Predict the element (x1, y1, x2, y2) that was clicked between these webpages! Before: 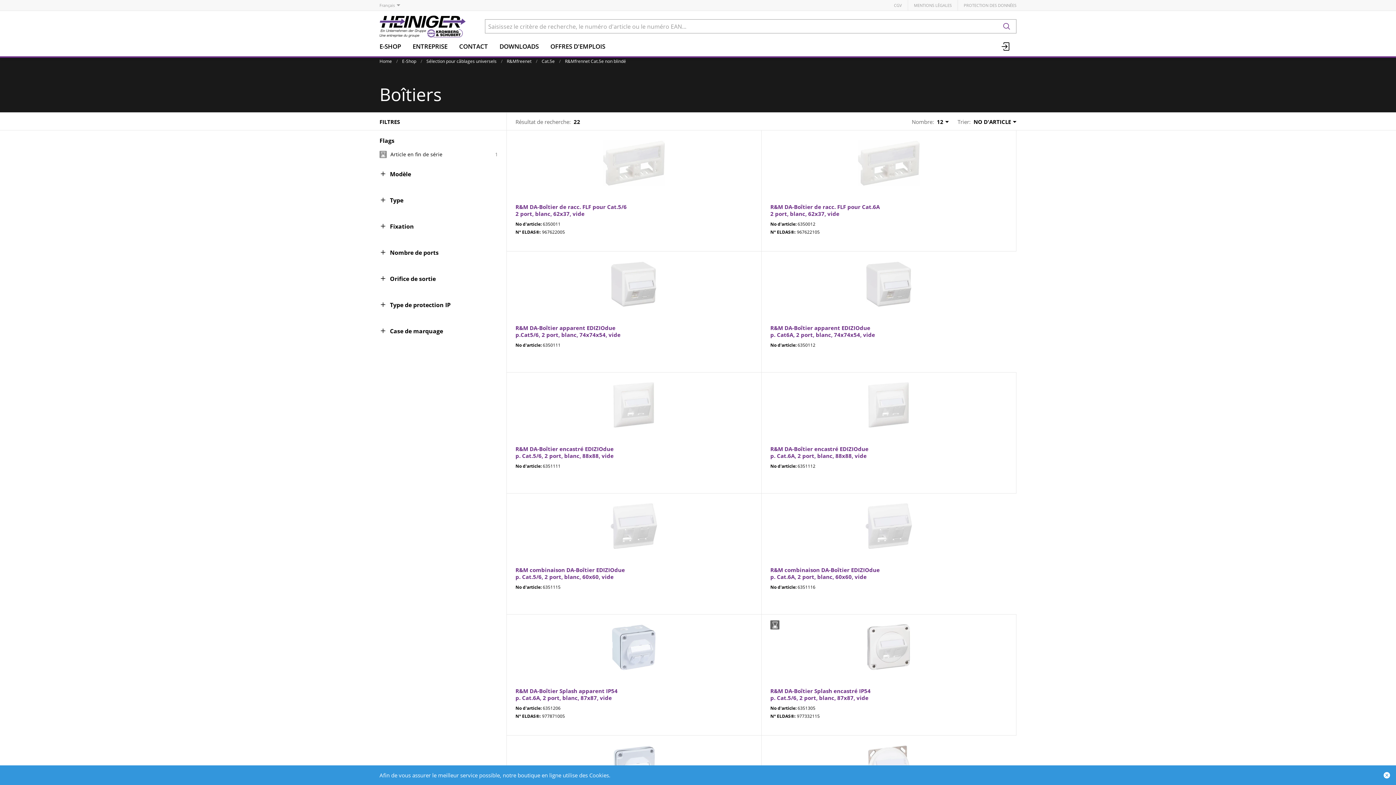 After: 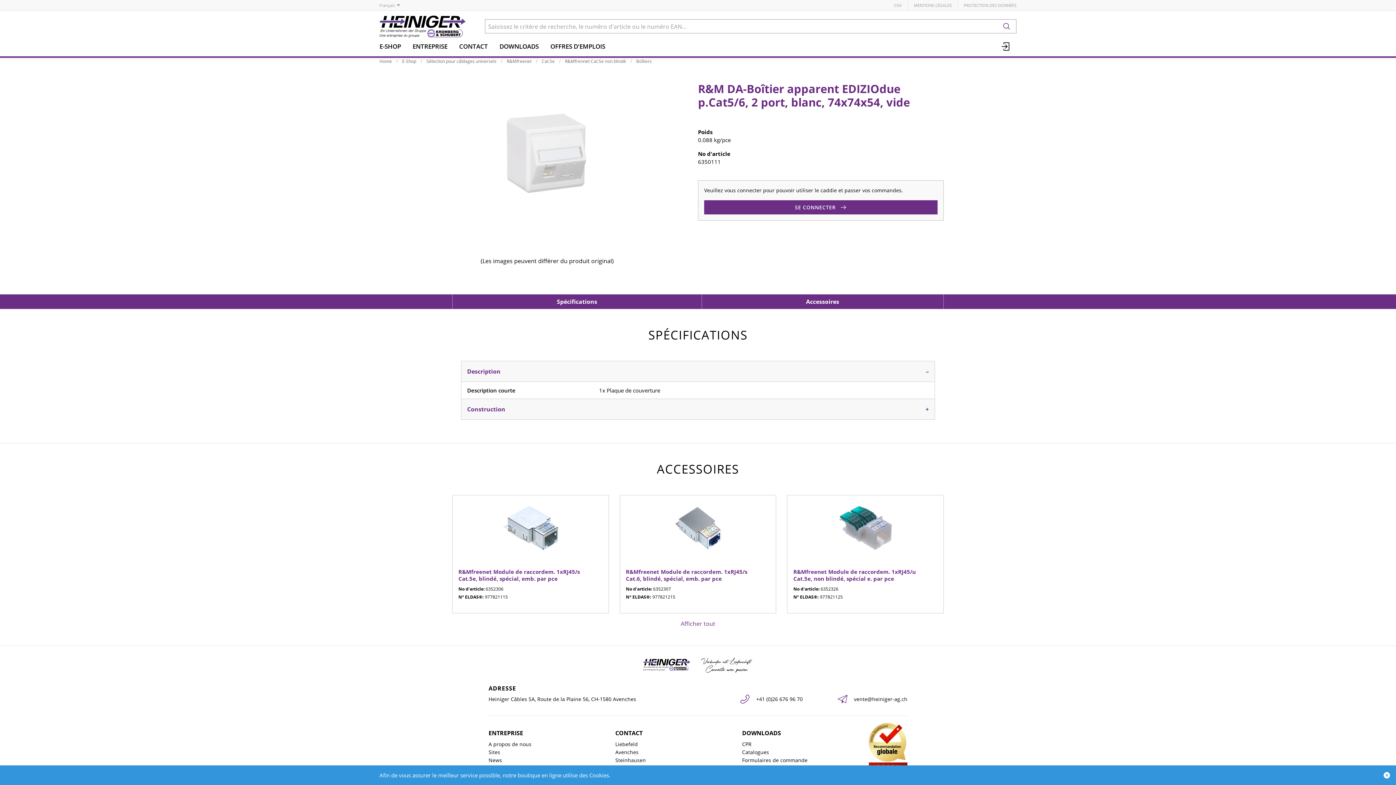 Action: label: R&M DA-Boîtier apparent EDIZIOdue
p.Cat5/6, 2 port, blanc, 74x74x54, vide bbox: (515, 318, 752, 338)